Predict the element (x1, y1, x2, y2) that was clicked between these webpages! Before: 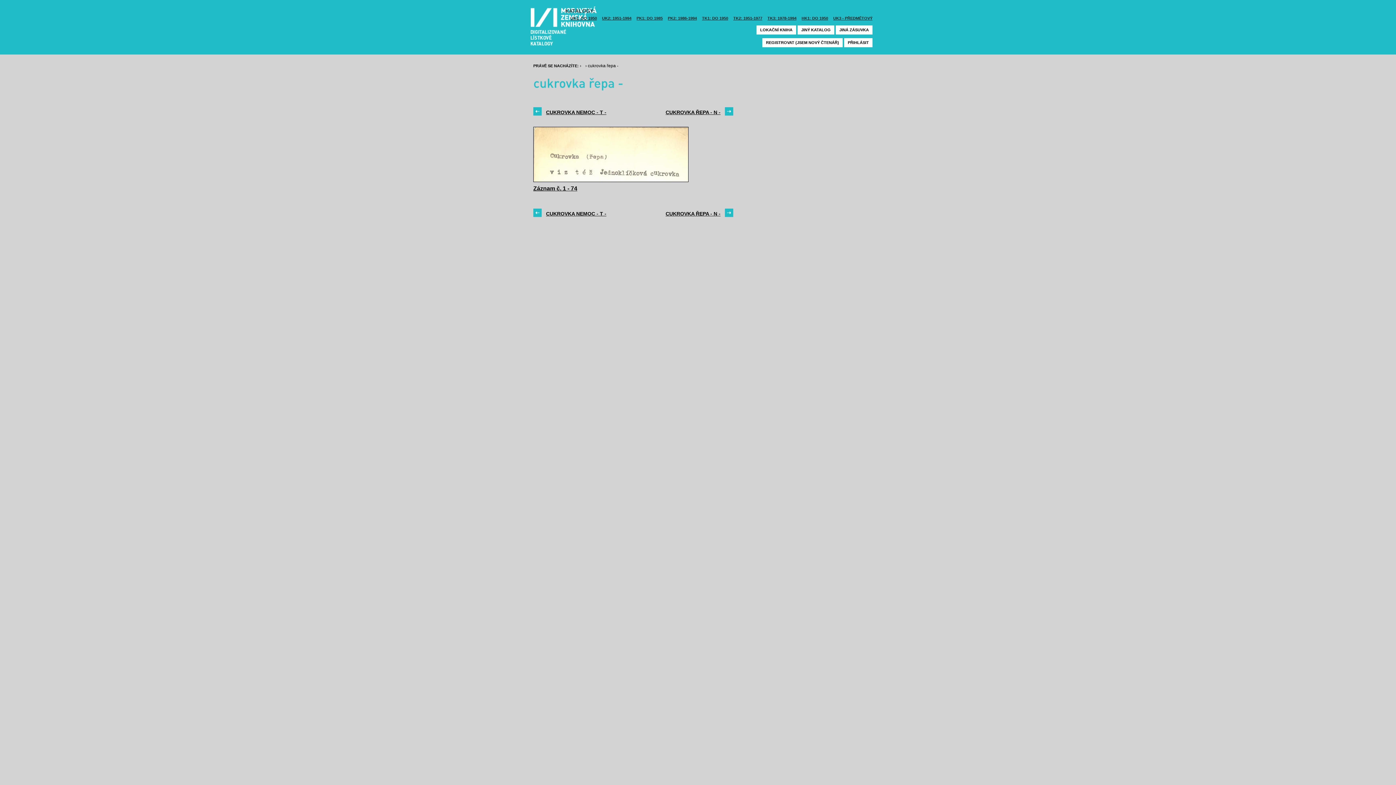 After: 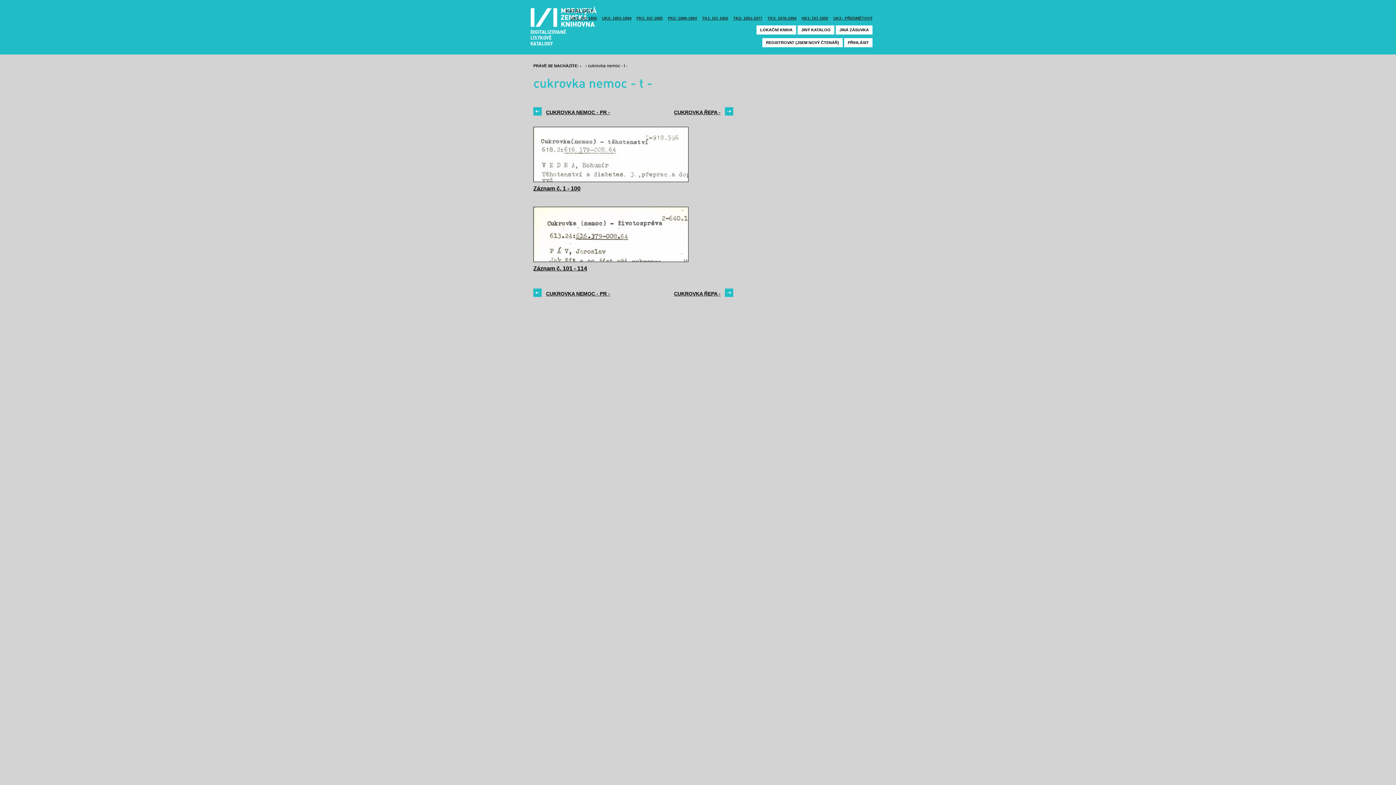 Action: bbox: (533, 208, 606, 219) label: CUKROVKA NEMOC - T -